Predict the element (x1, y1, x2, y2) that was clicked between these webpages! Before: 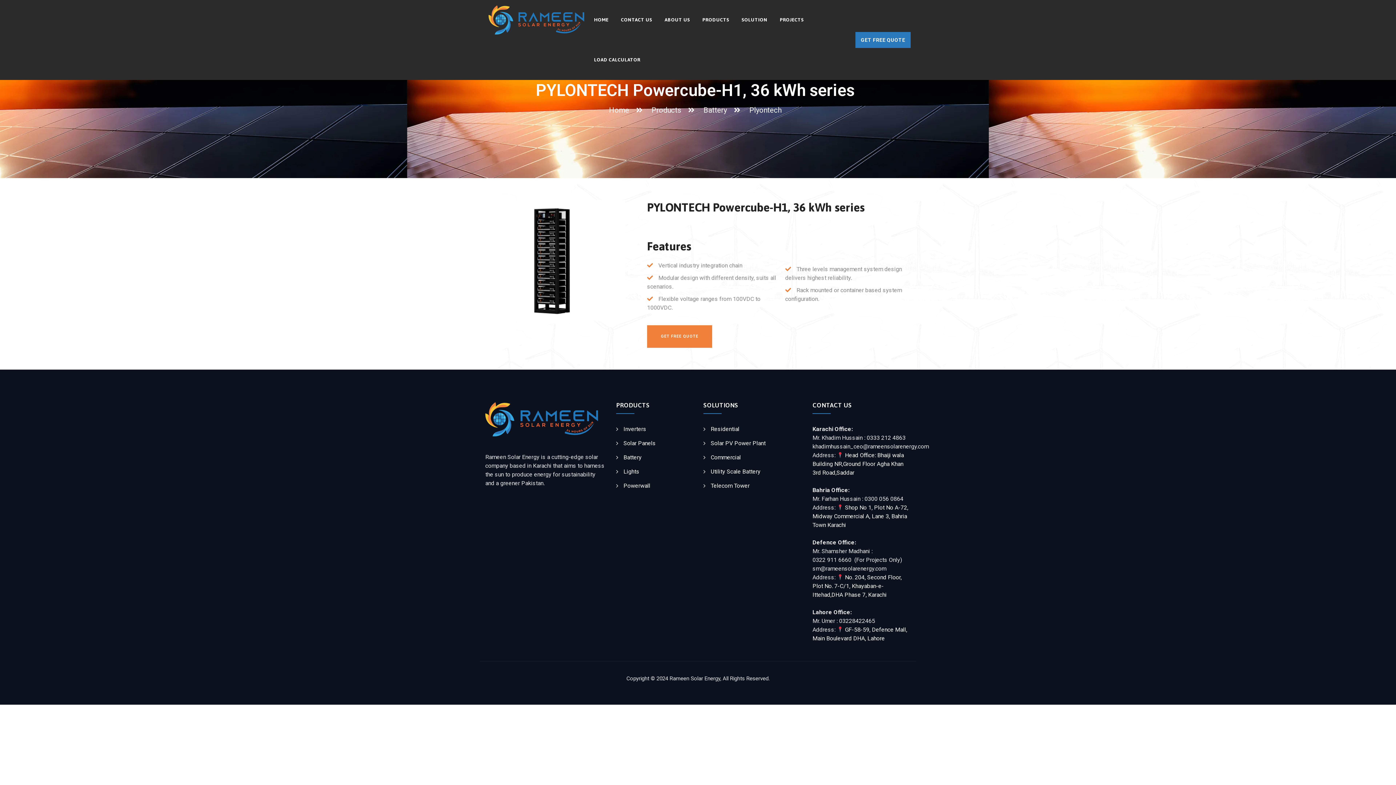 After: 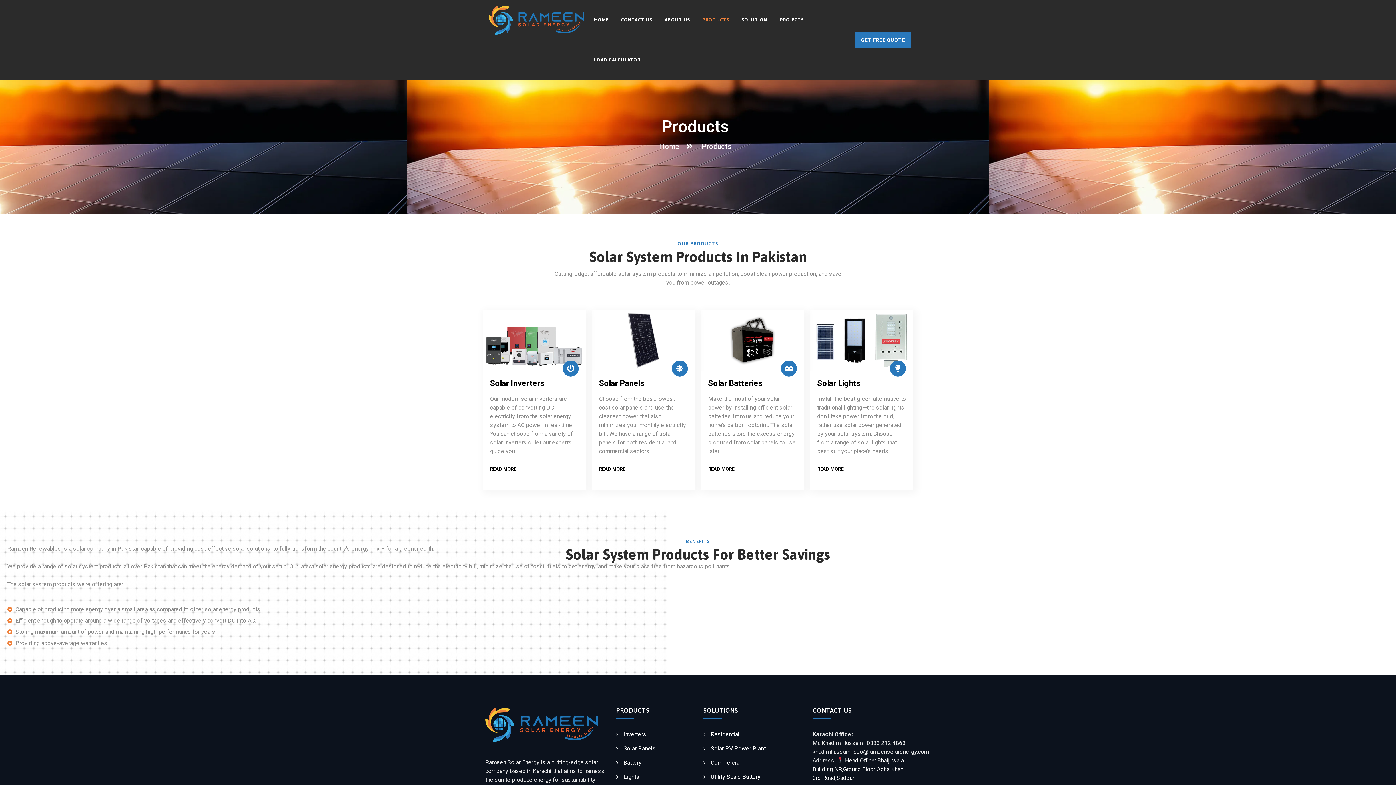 Action: bbox: (651, 105, 681, 114) label: Products